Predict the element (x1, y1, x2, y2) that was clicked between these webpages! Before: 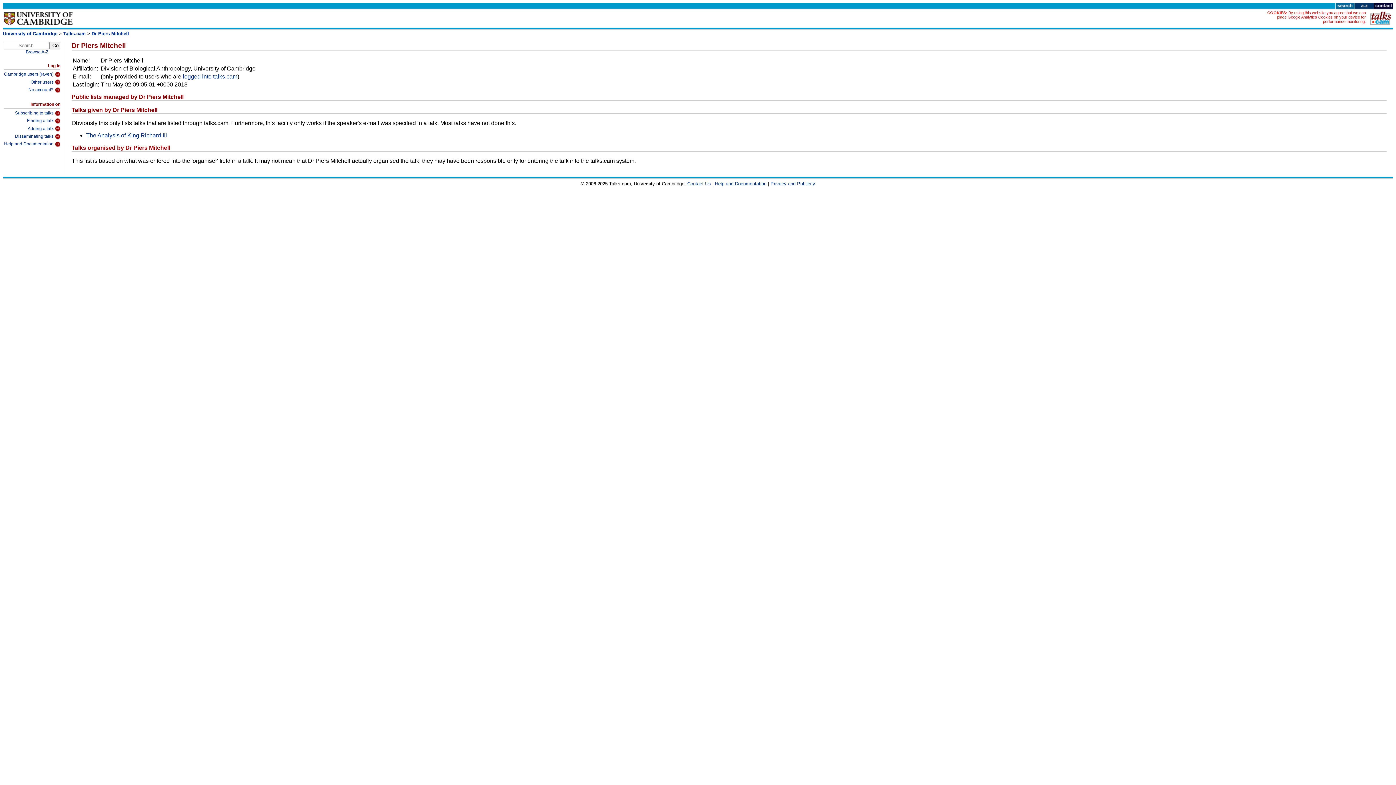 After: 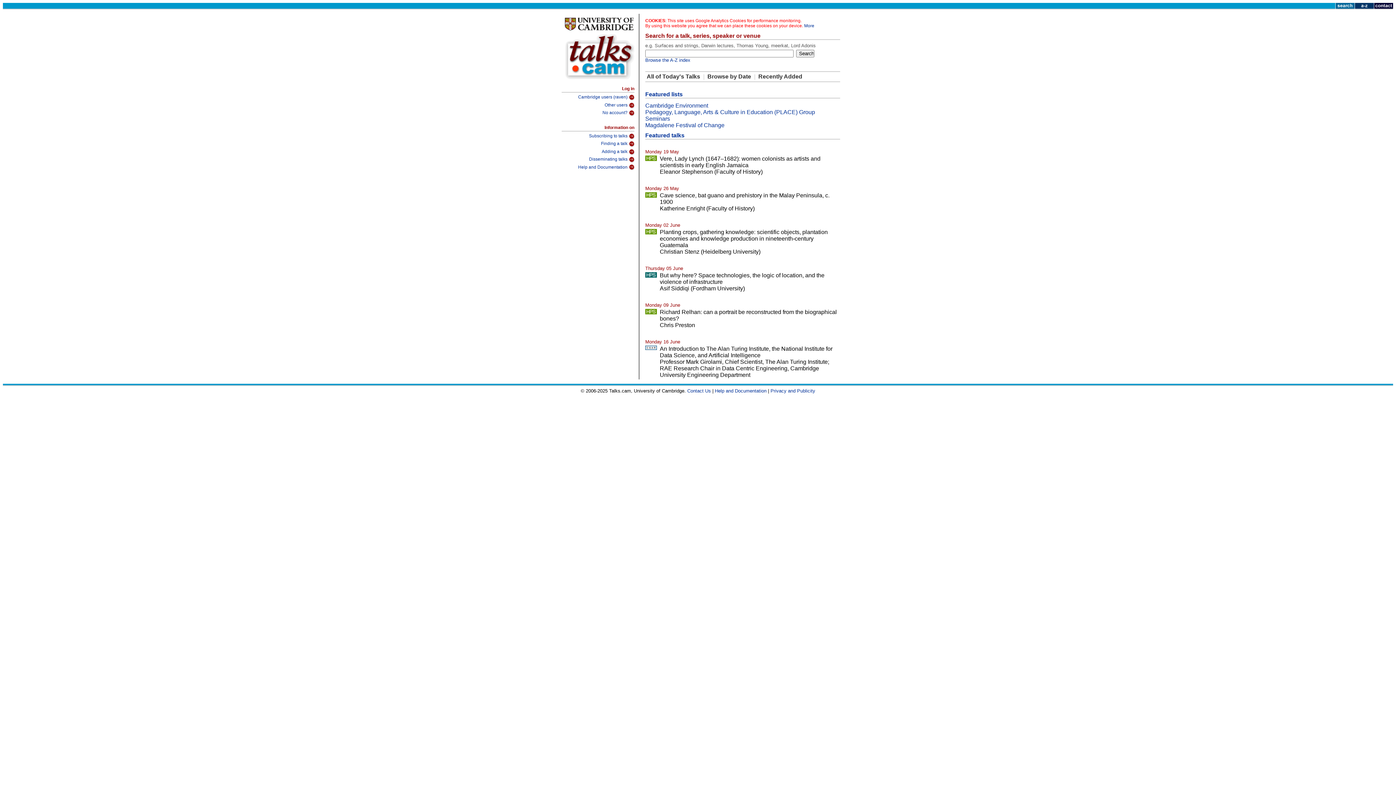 Action: label: Talks.cam bbox: (63, 30, 85, 36)